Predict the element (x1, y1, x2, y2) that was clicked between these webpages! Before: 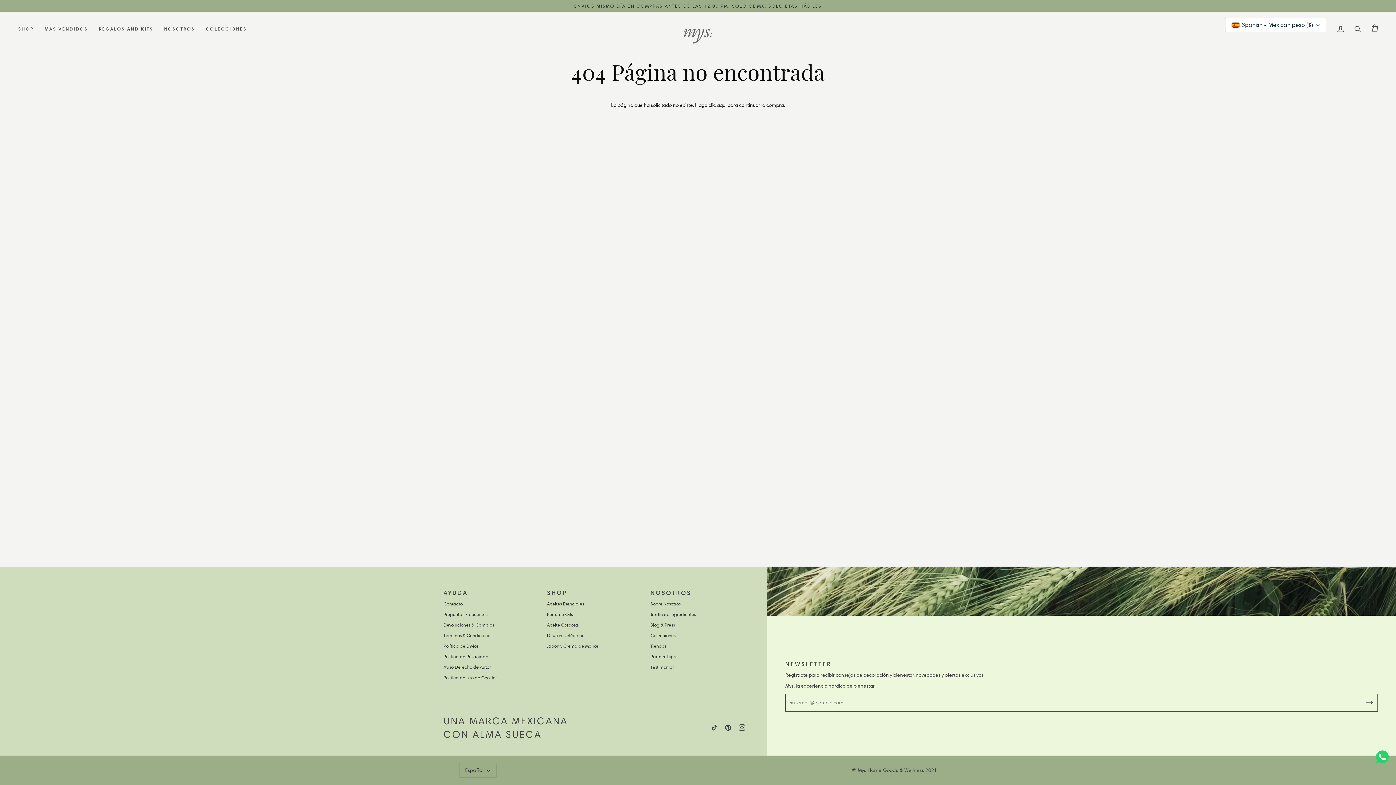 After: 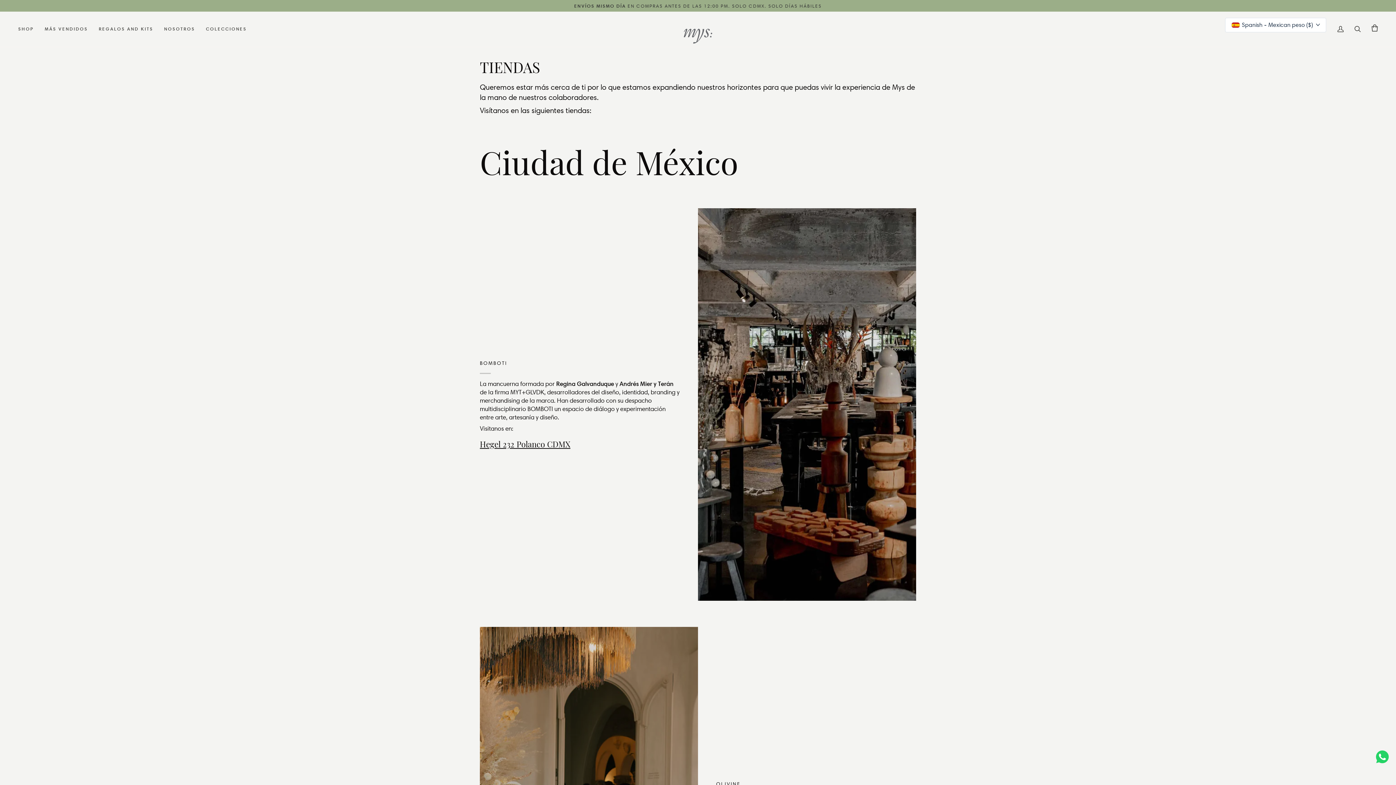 Action: label: Tiendas bbox: (650, 643, 666, 649)